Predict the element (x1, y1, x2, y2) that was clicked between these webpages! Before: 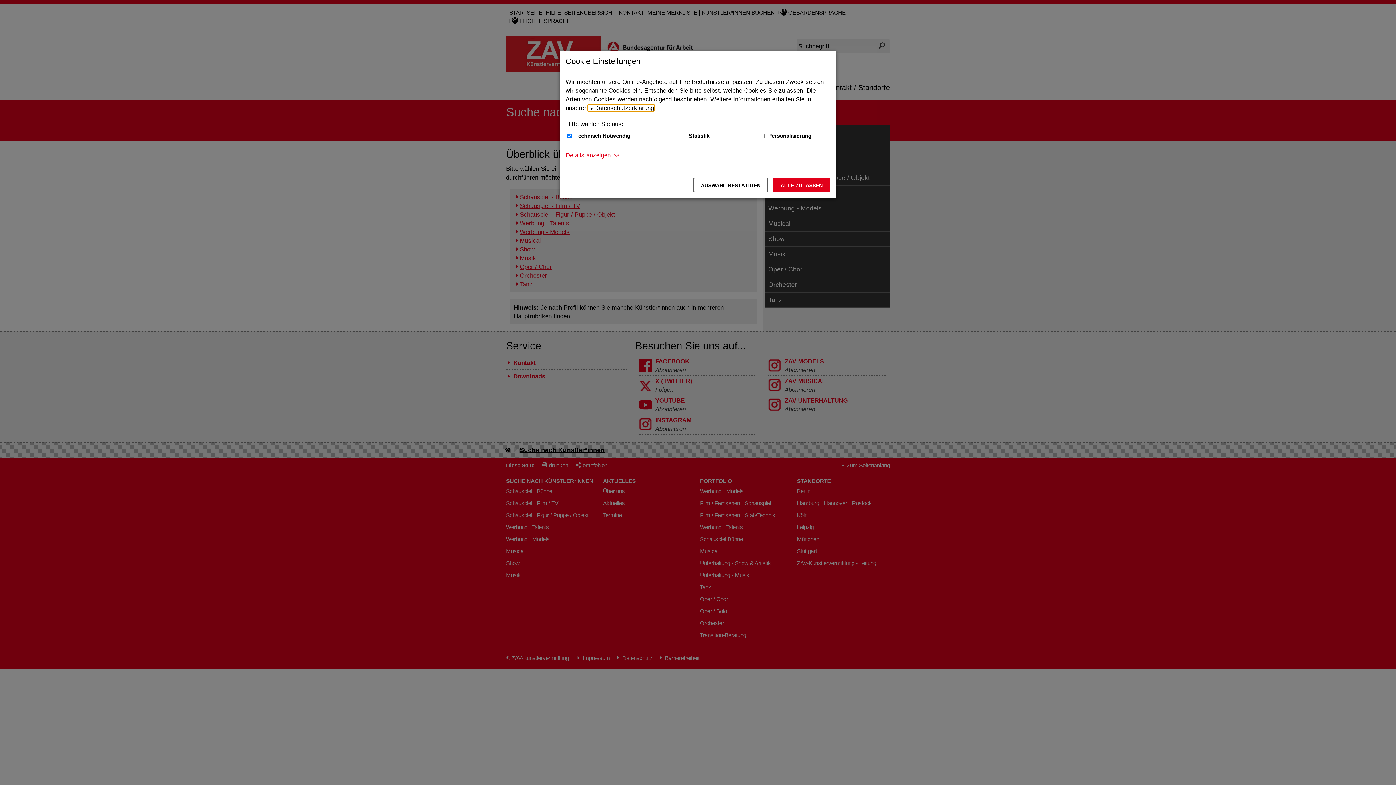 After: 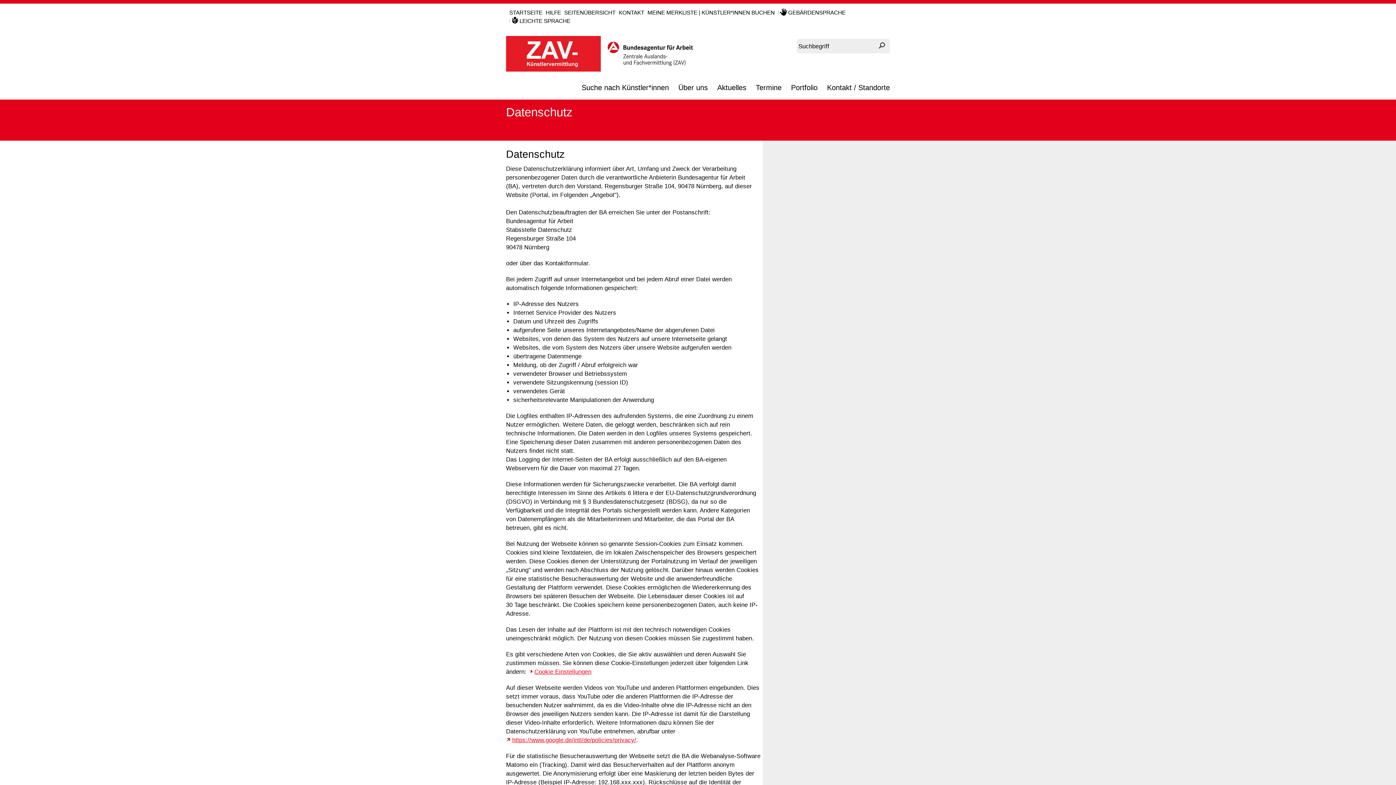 Action: bbox: (588, 104, 654, 111) label: Datenschutzerklärung